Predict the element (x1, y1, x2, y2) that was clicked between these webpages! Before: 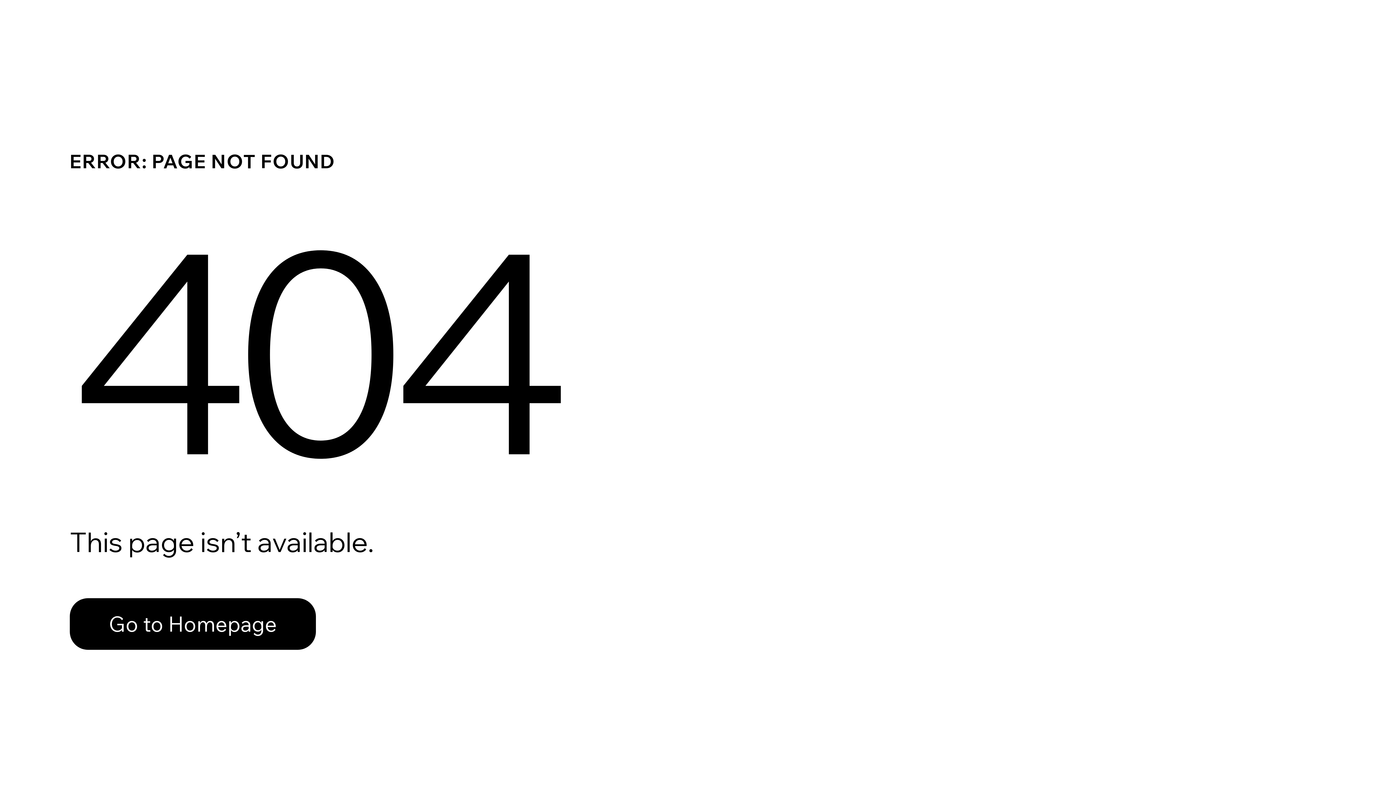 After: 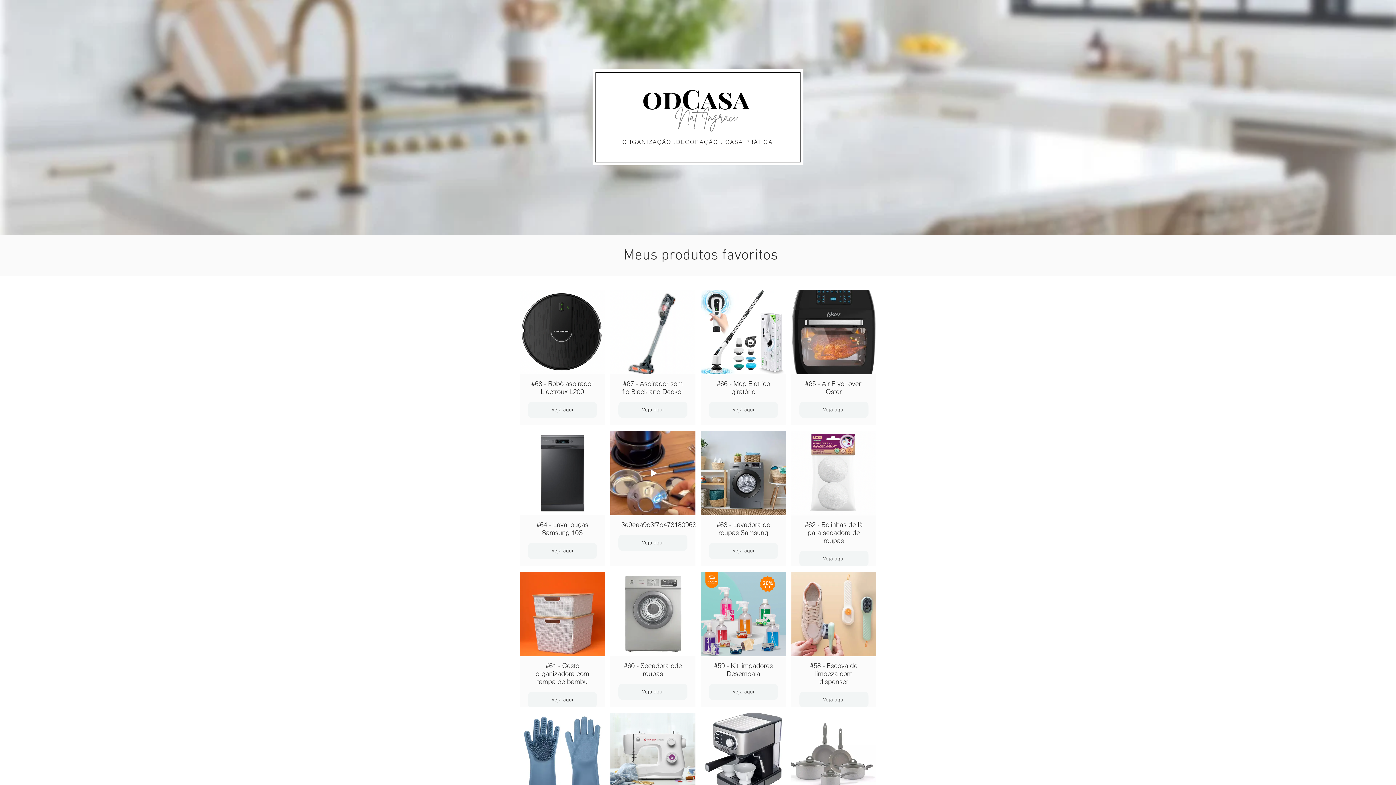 Action: label: Go to Homepage bbox: (69, 582, 768, 659)